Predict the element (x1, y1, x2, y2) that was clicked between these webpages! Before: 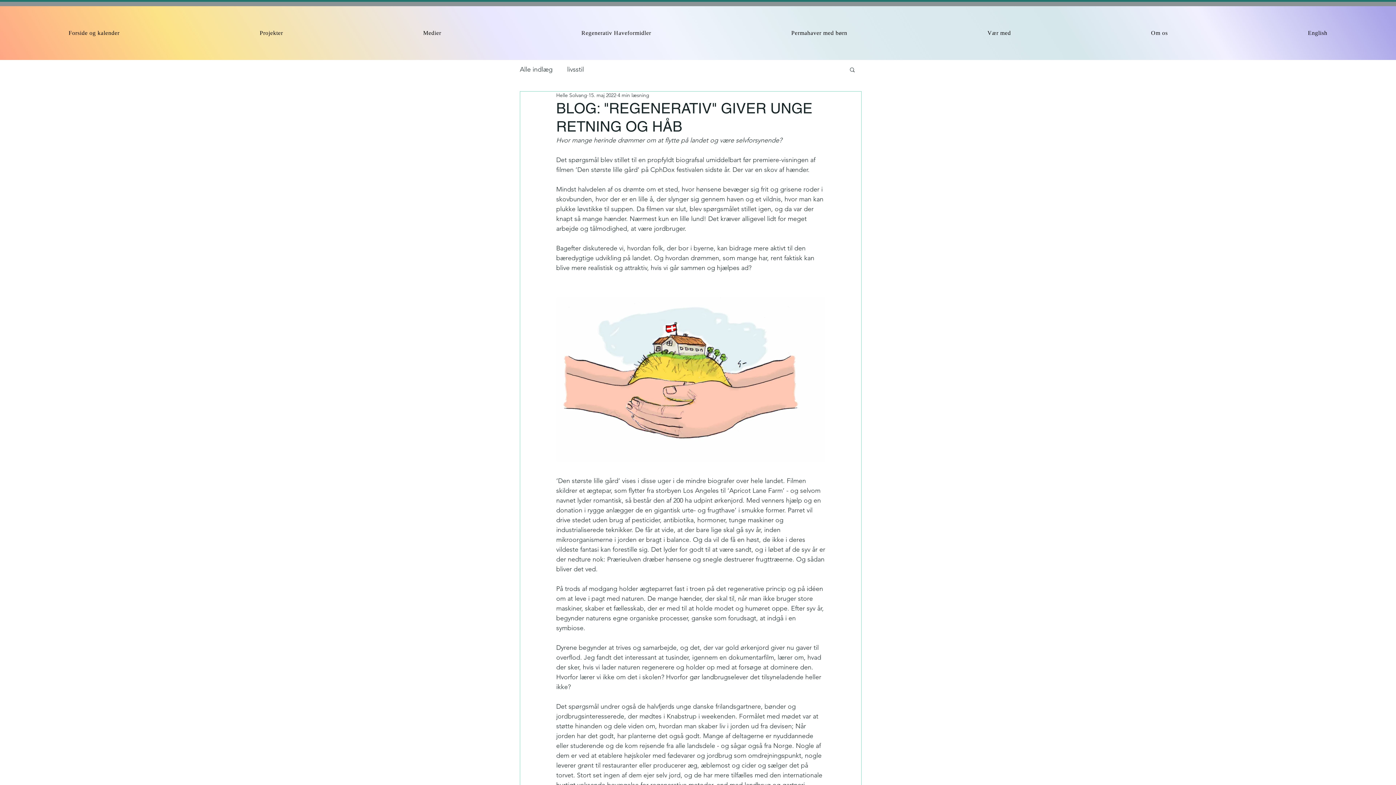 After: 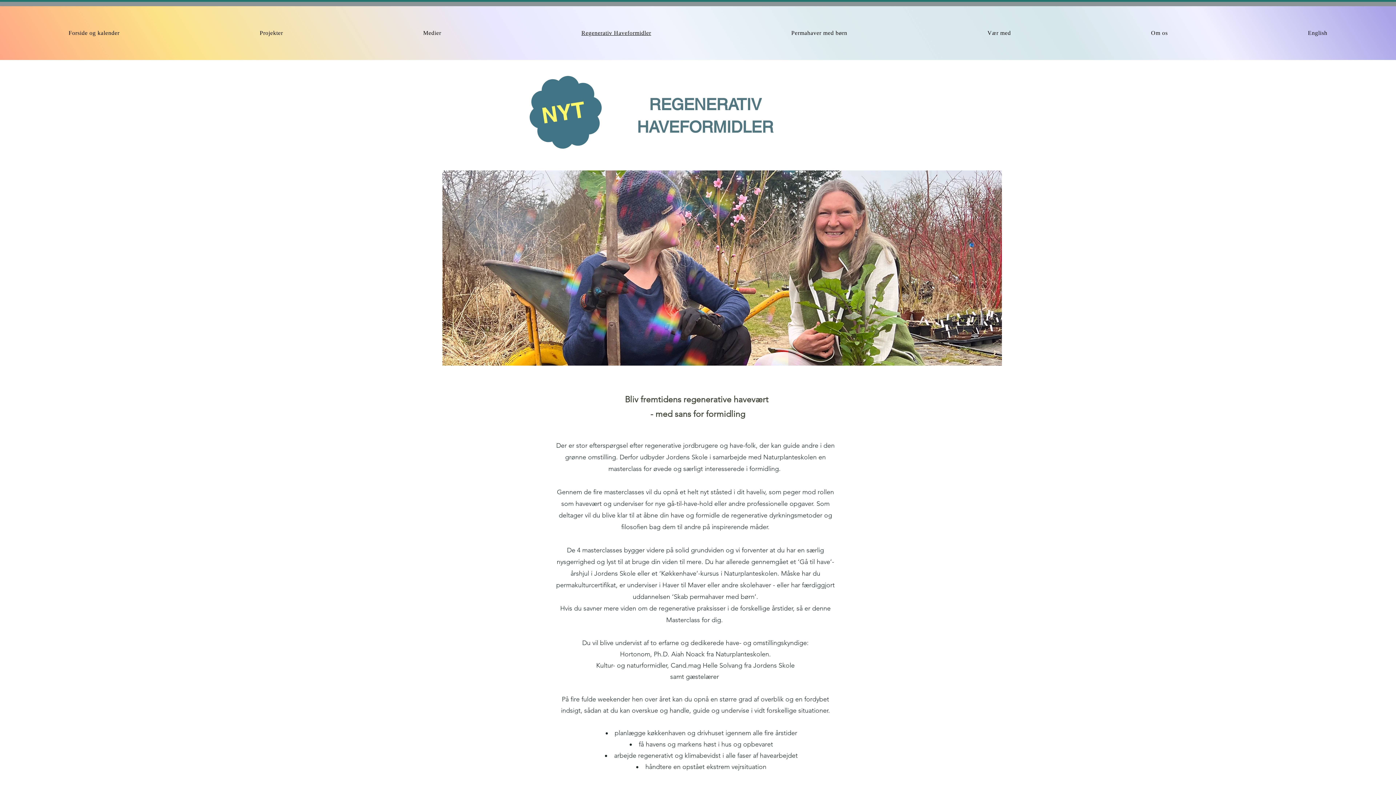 Action: bbox: (512, 6, 719, 60) label: Regenerativ Haveformidler